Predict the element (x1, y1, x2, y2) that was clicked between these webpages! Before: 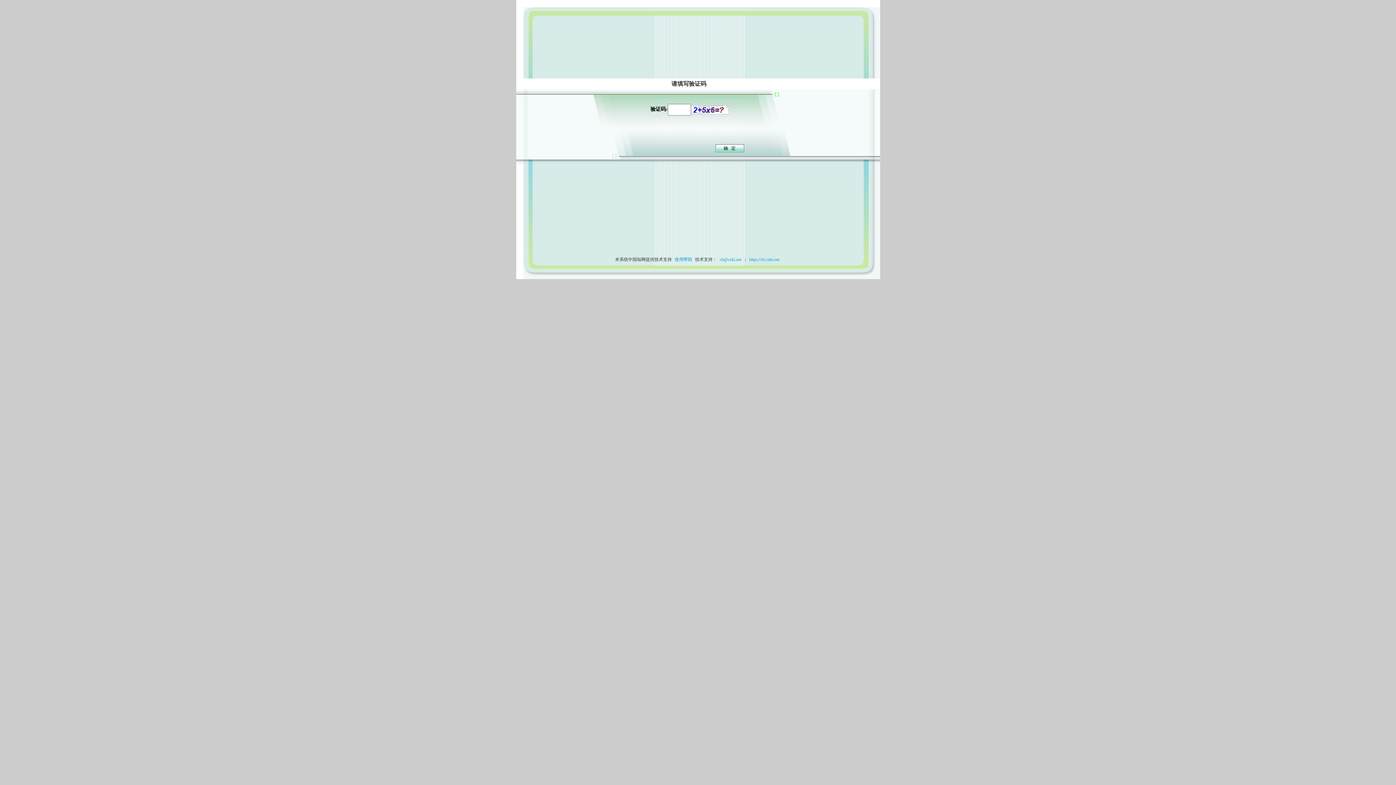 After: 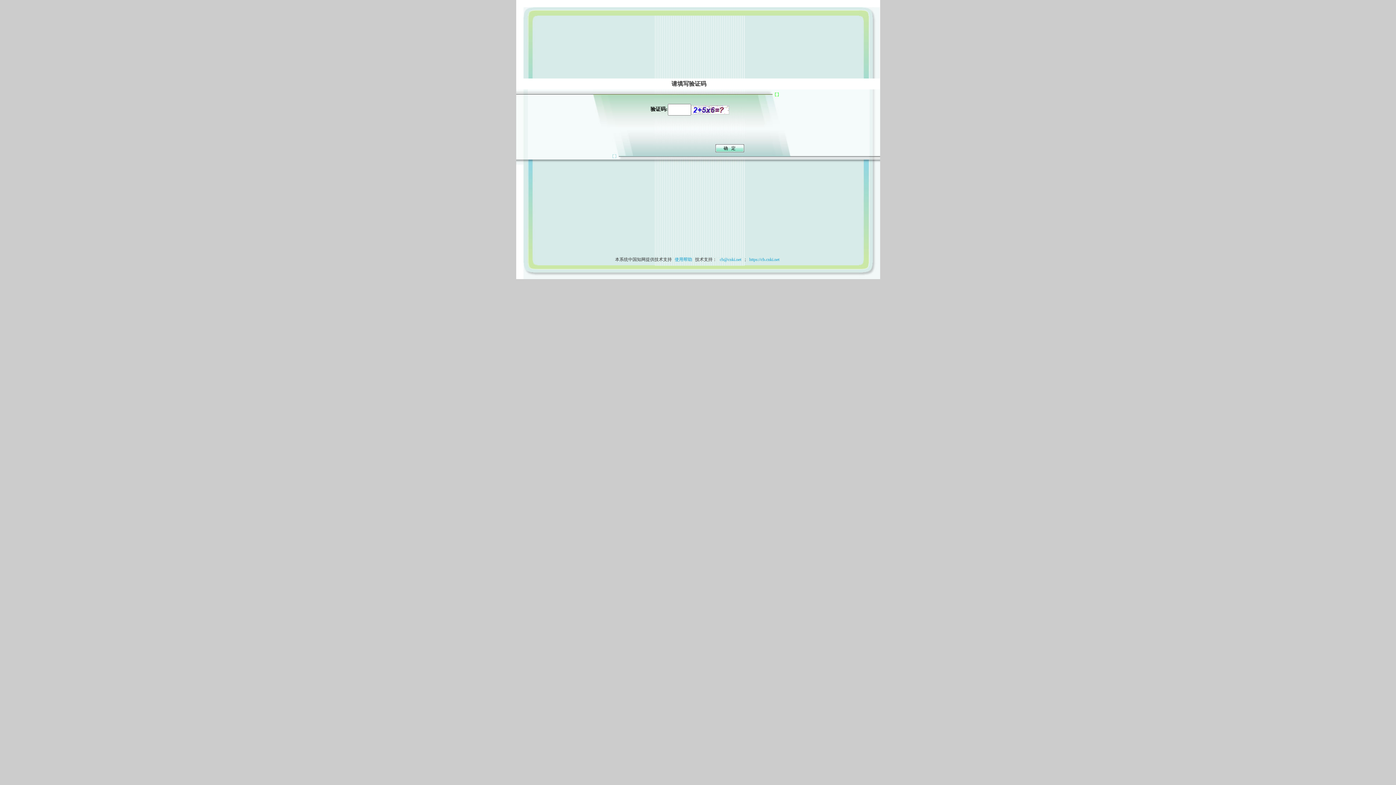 Action: label: 使用帮助 bbox: (673, 257, 694, 262)